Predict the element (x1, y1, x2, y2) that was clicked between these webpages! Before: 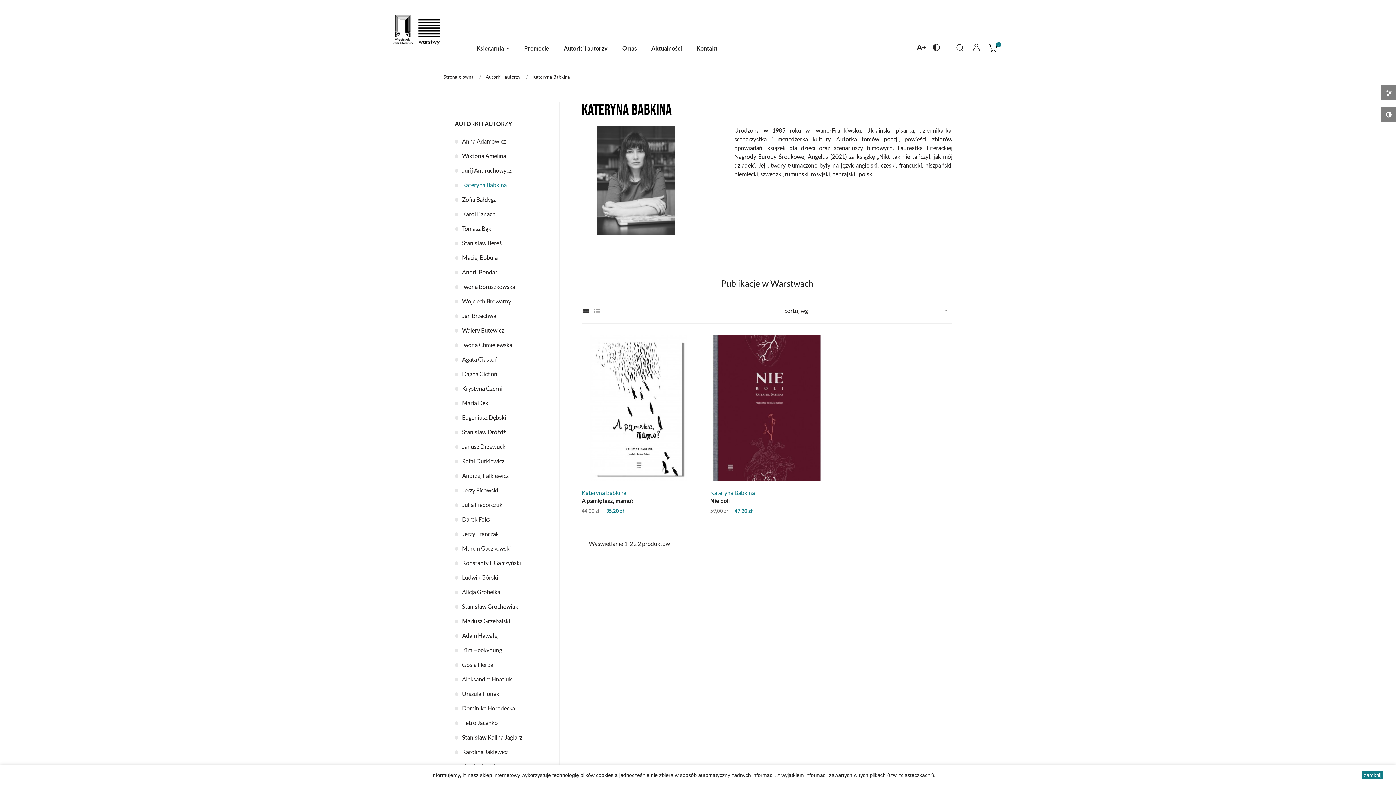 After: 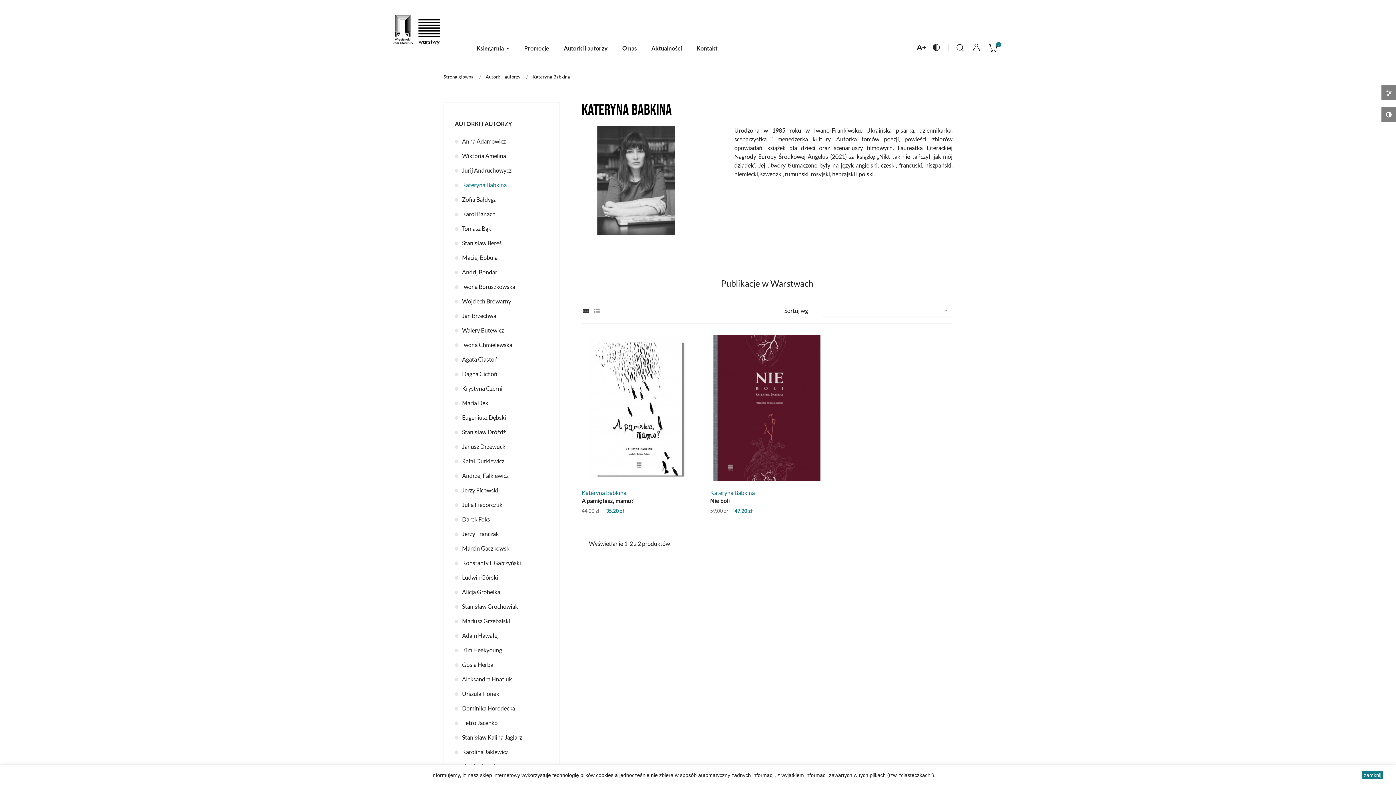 Action: label: Kateryna Babkina bbox: (581, 489, 626, 496)